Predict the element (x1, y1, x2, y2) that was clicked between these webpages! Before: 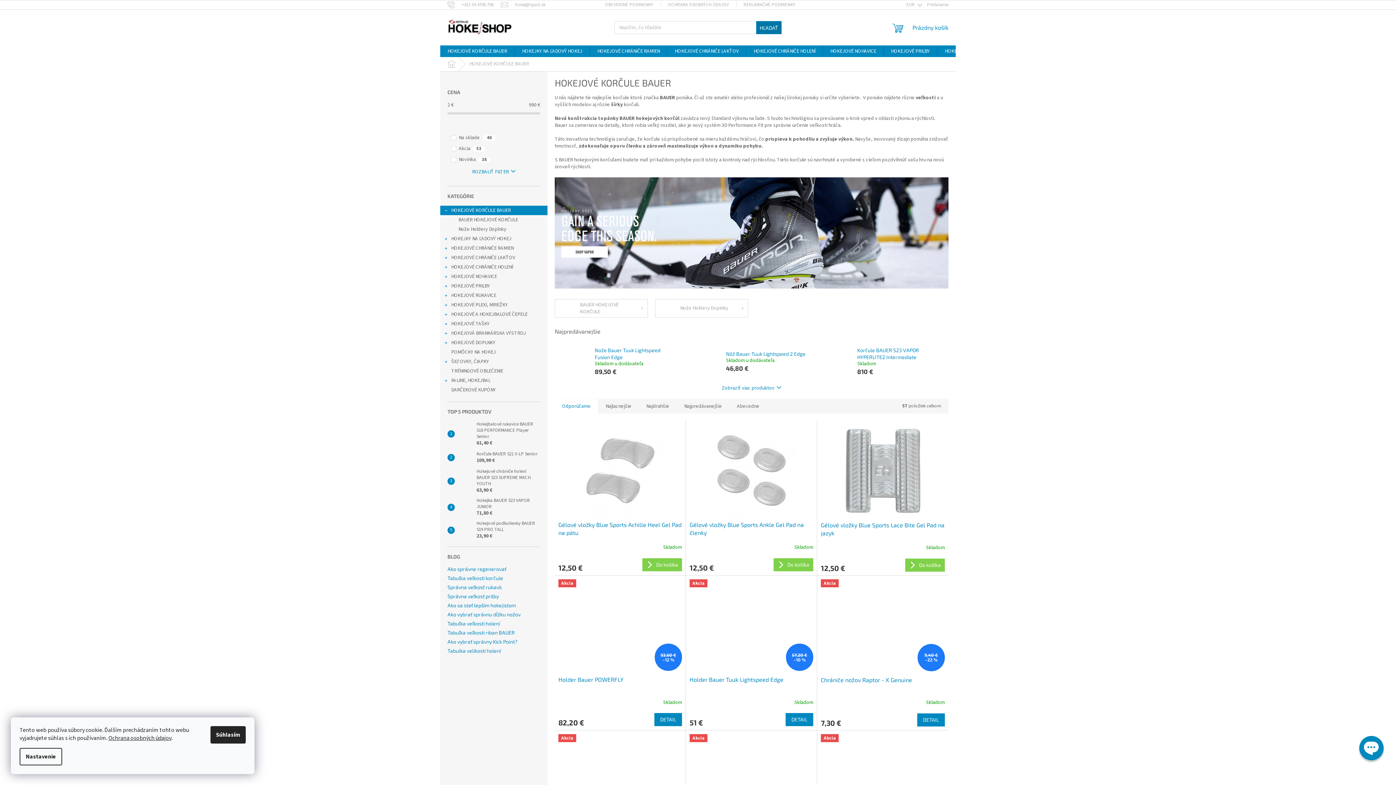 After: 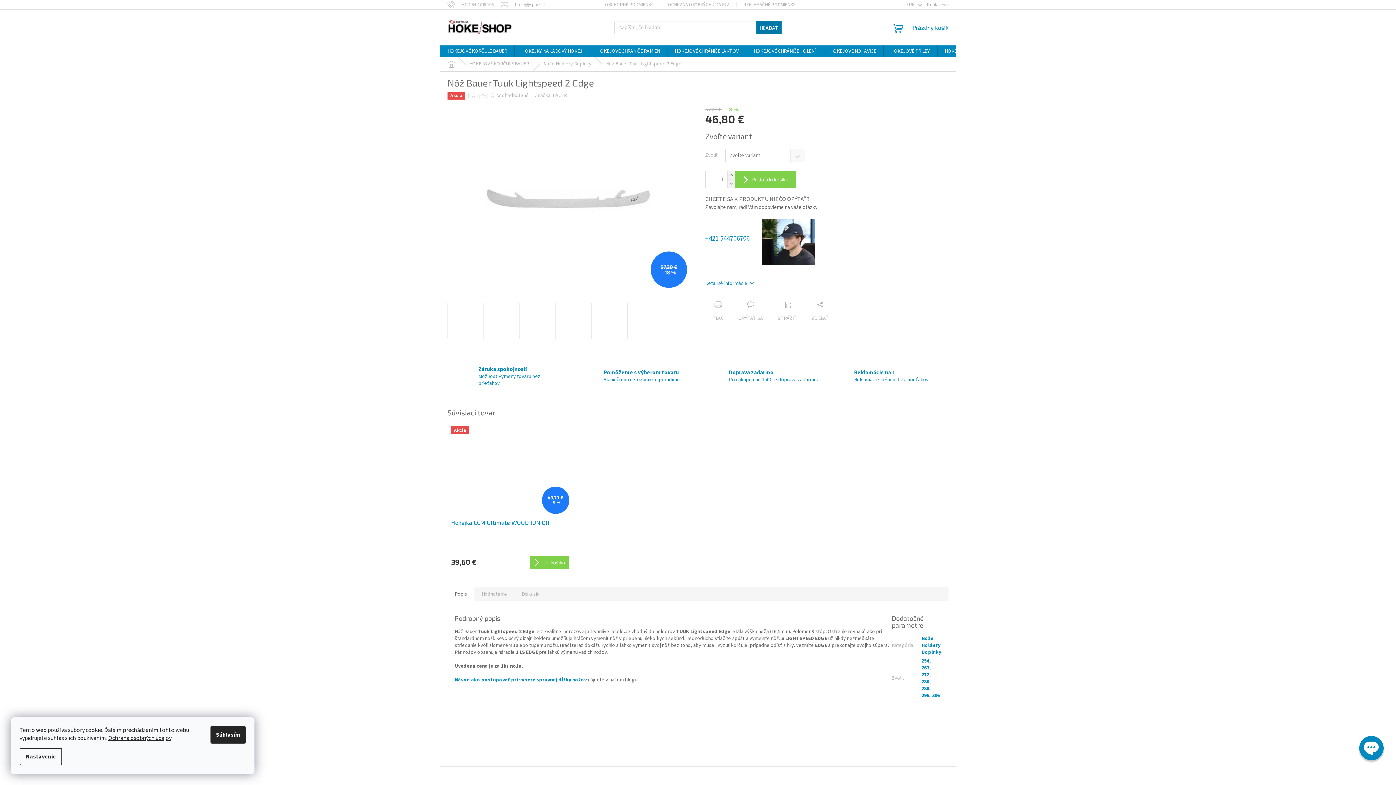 Action: label: Nôž Bauer Tuuk Lightspeed 2 Edge bbox: (726, 350, 805, 357)